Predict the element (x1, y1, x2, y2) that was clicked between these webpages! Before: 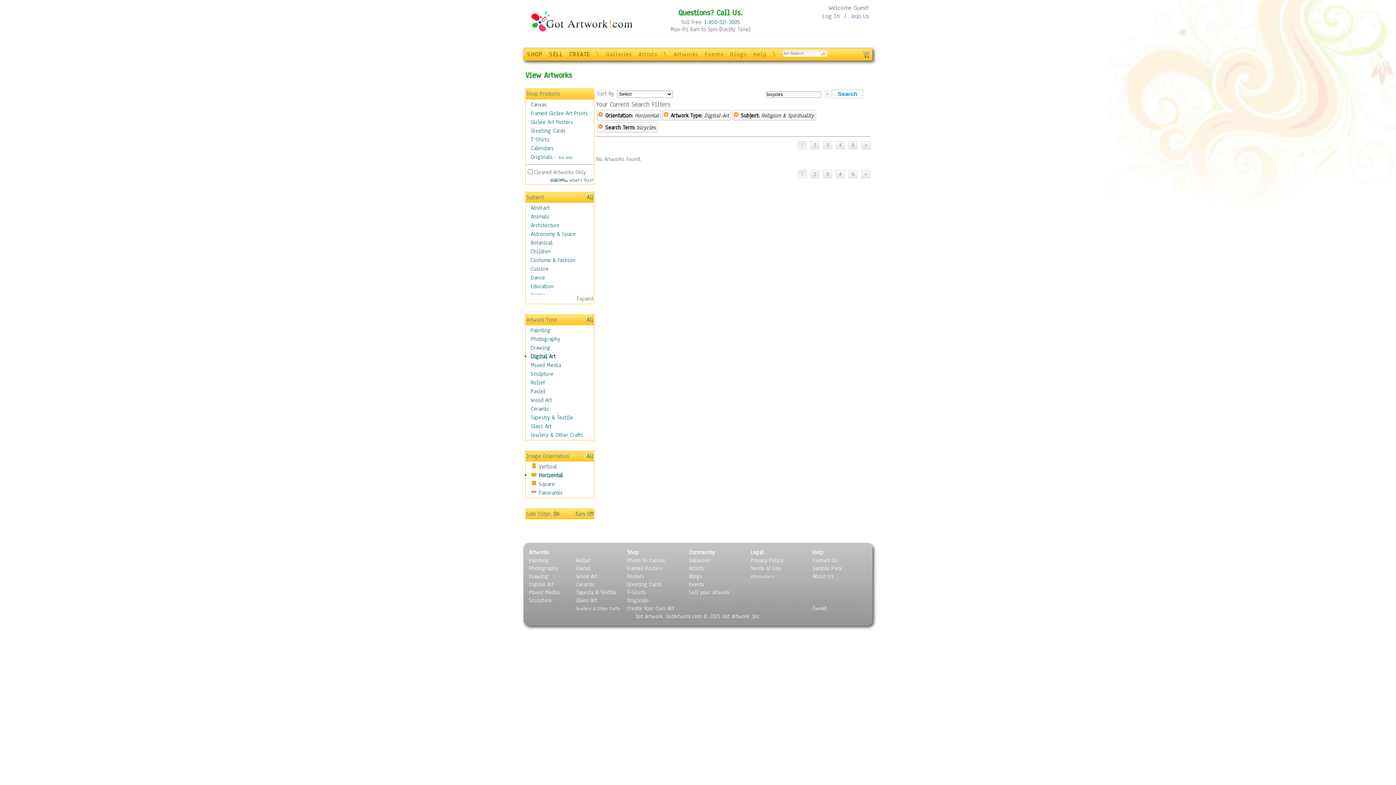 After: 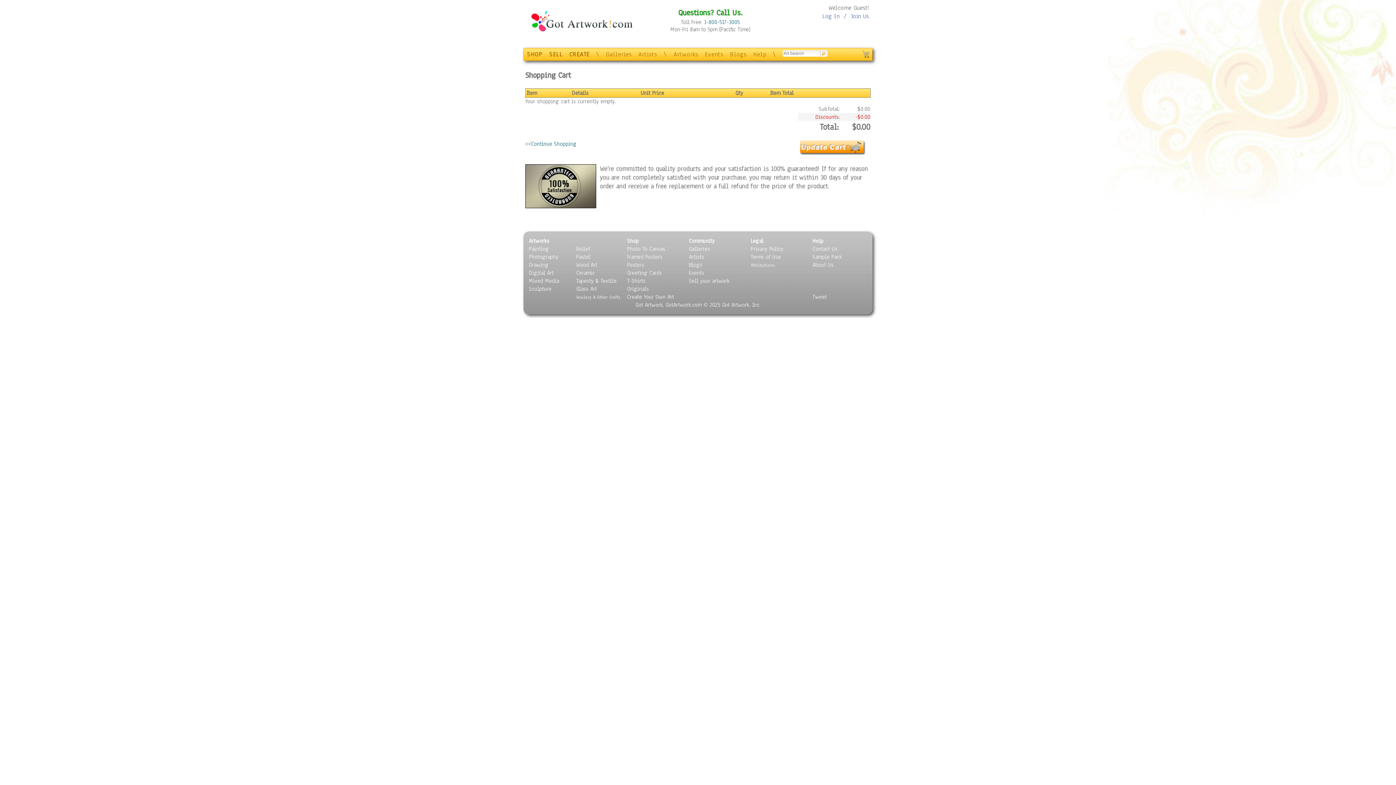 Action: bbox: (861, 48, 870, 58)